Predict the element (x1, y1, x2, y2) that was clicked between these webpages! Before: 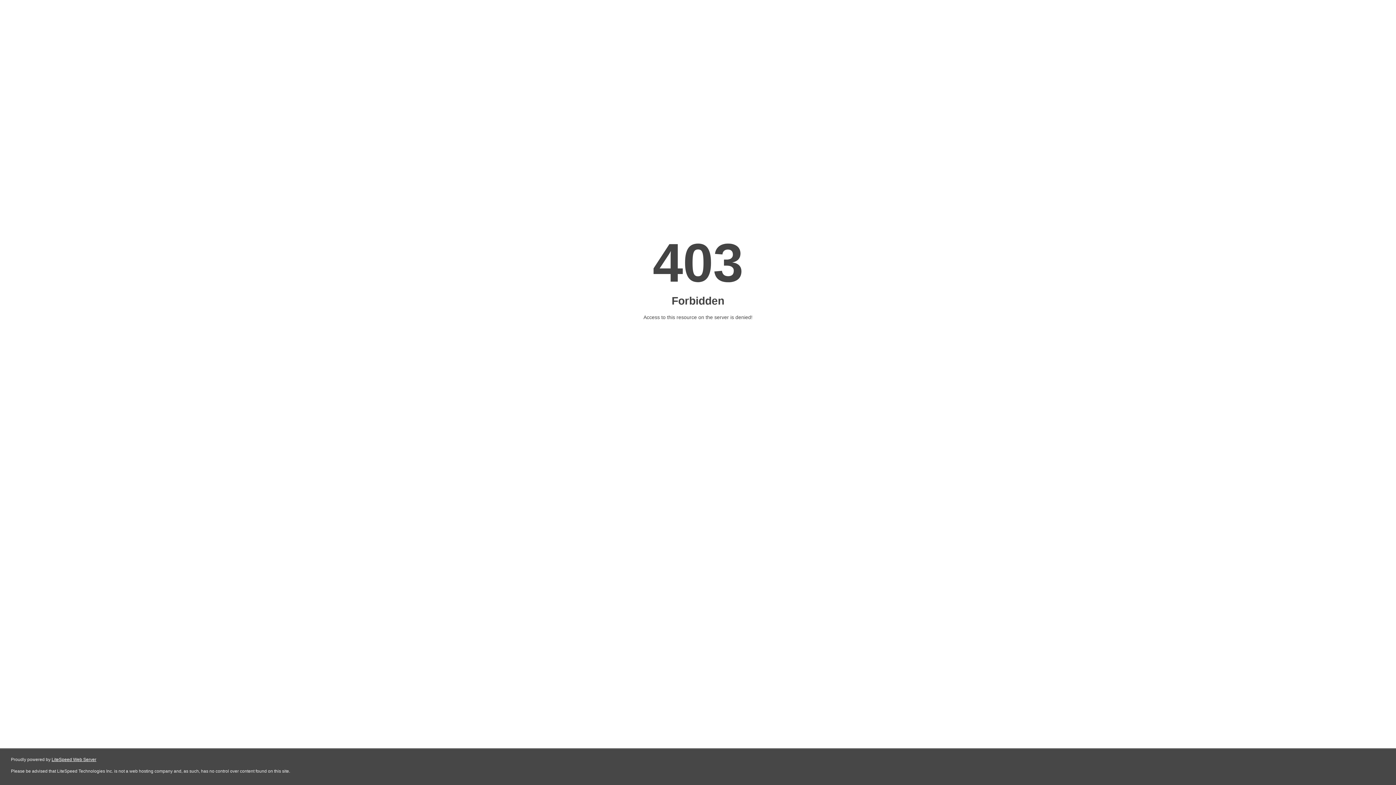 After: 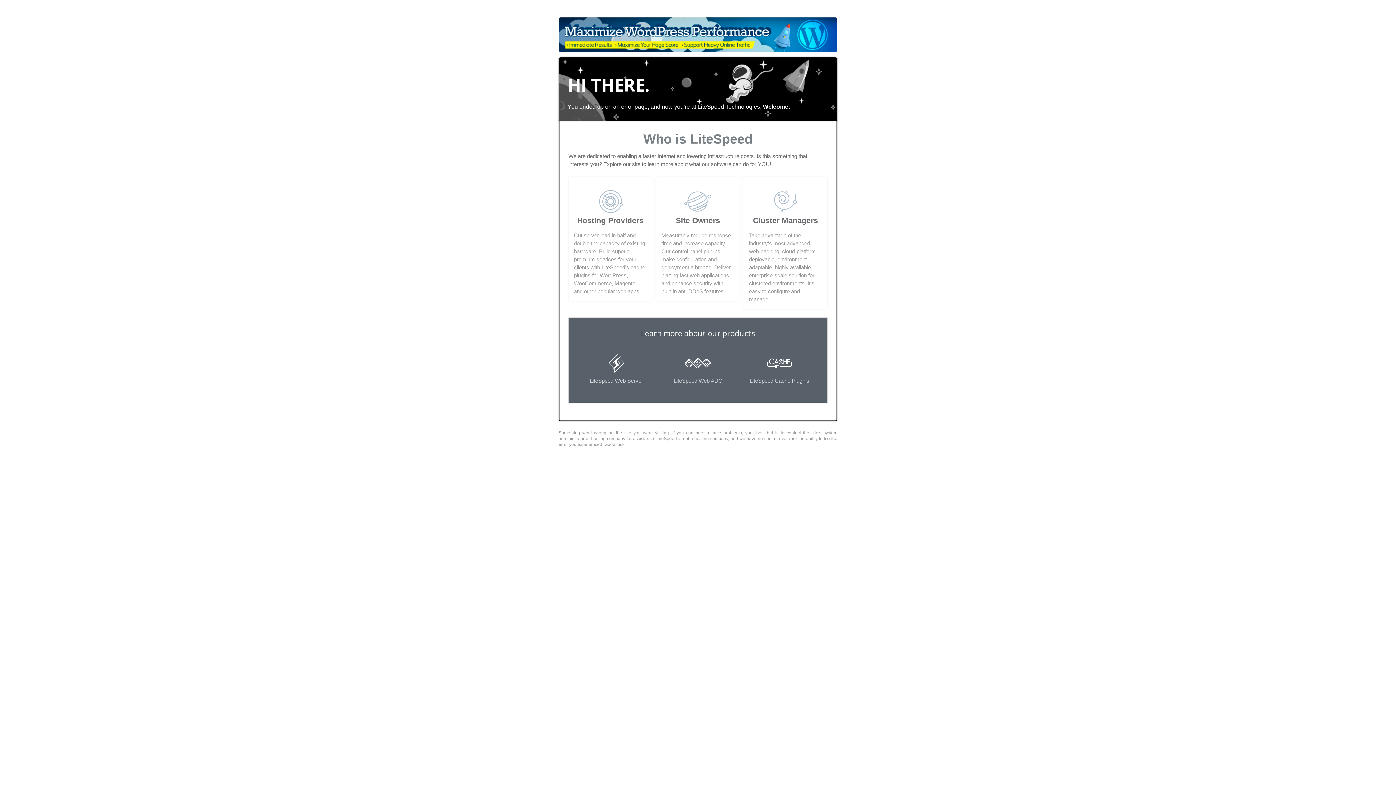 Action: bbox: (51, 757, 96, 762) label: LiteSpeed Web Server